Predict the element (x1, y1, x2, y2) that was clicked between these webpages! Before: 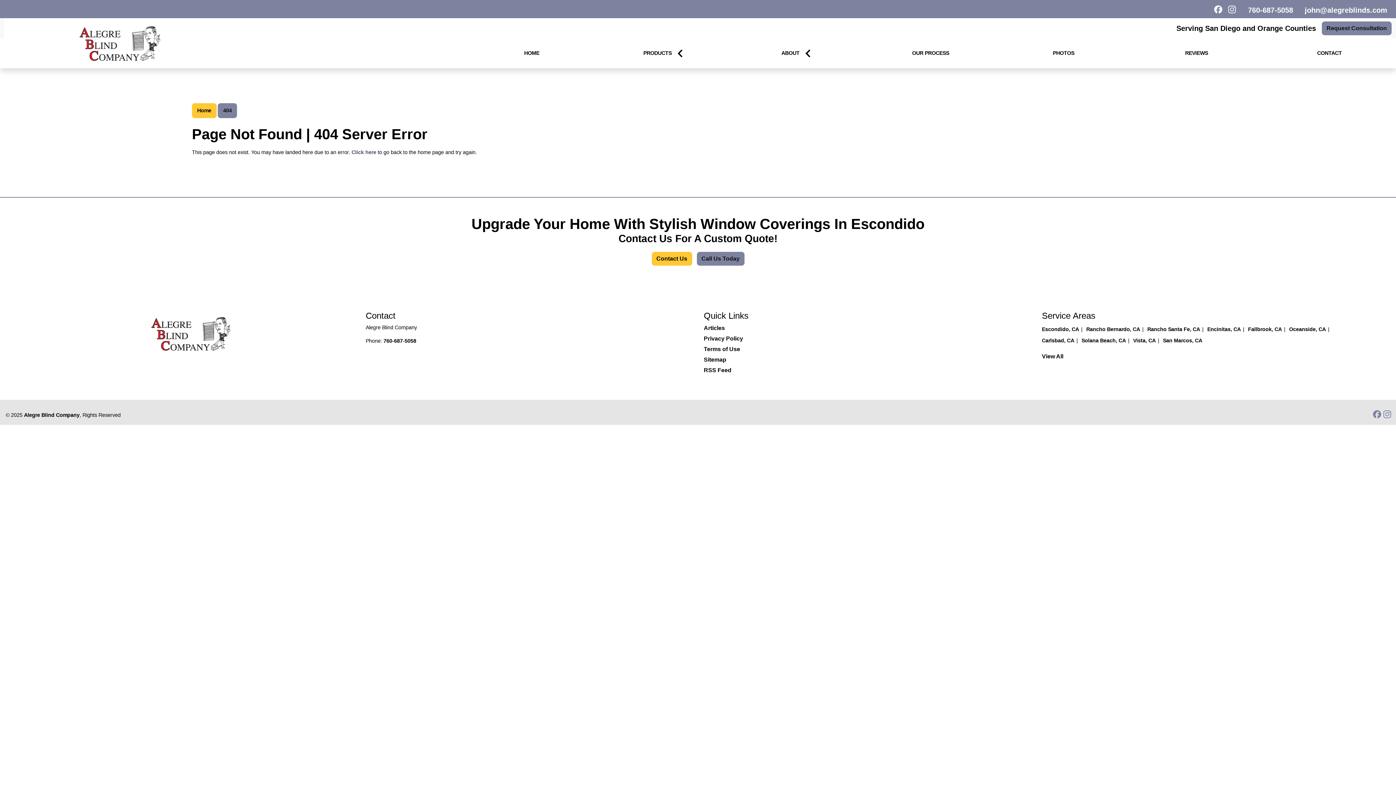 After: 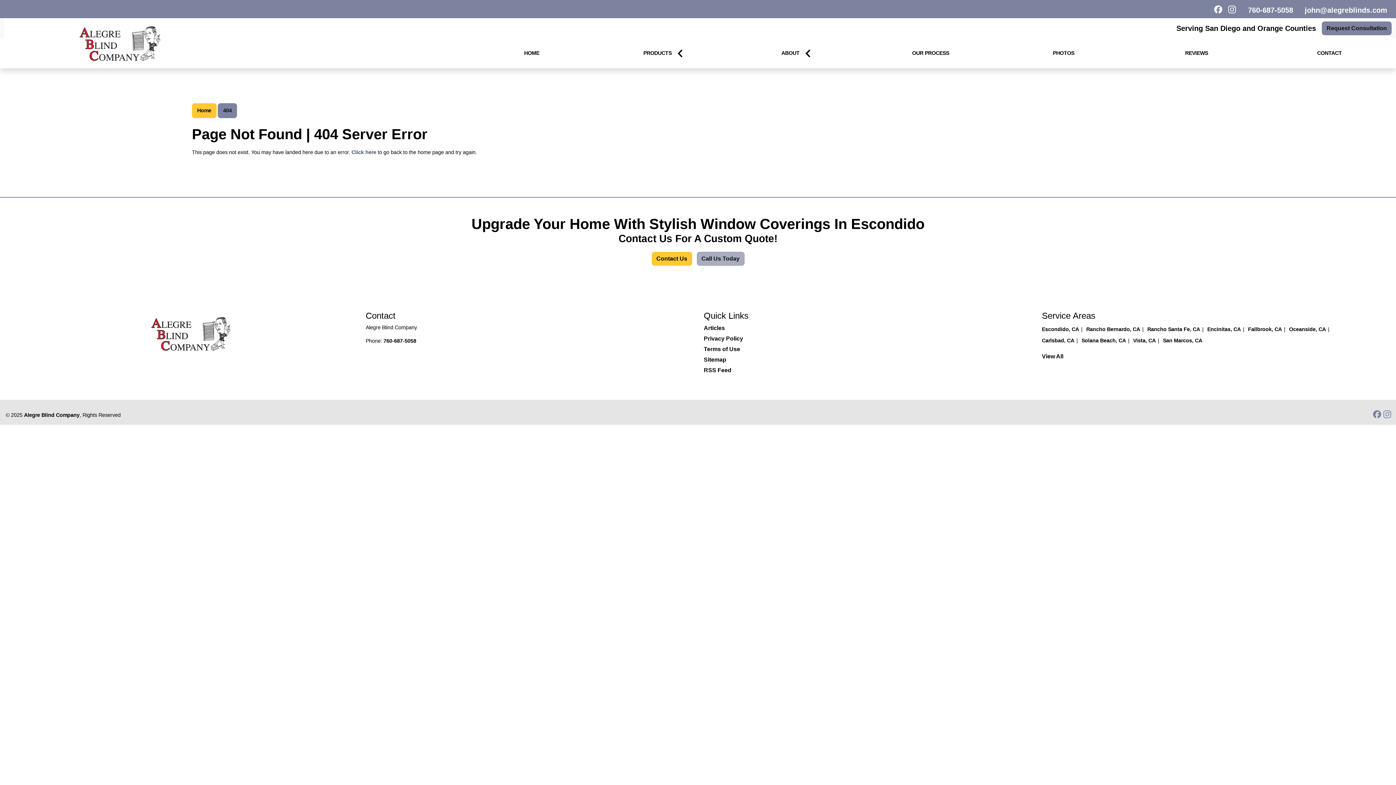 Action: label: Call Us Today bbox: (696, 251, 744, 265)